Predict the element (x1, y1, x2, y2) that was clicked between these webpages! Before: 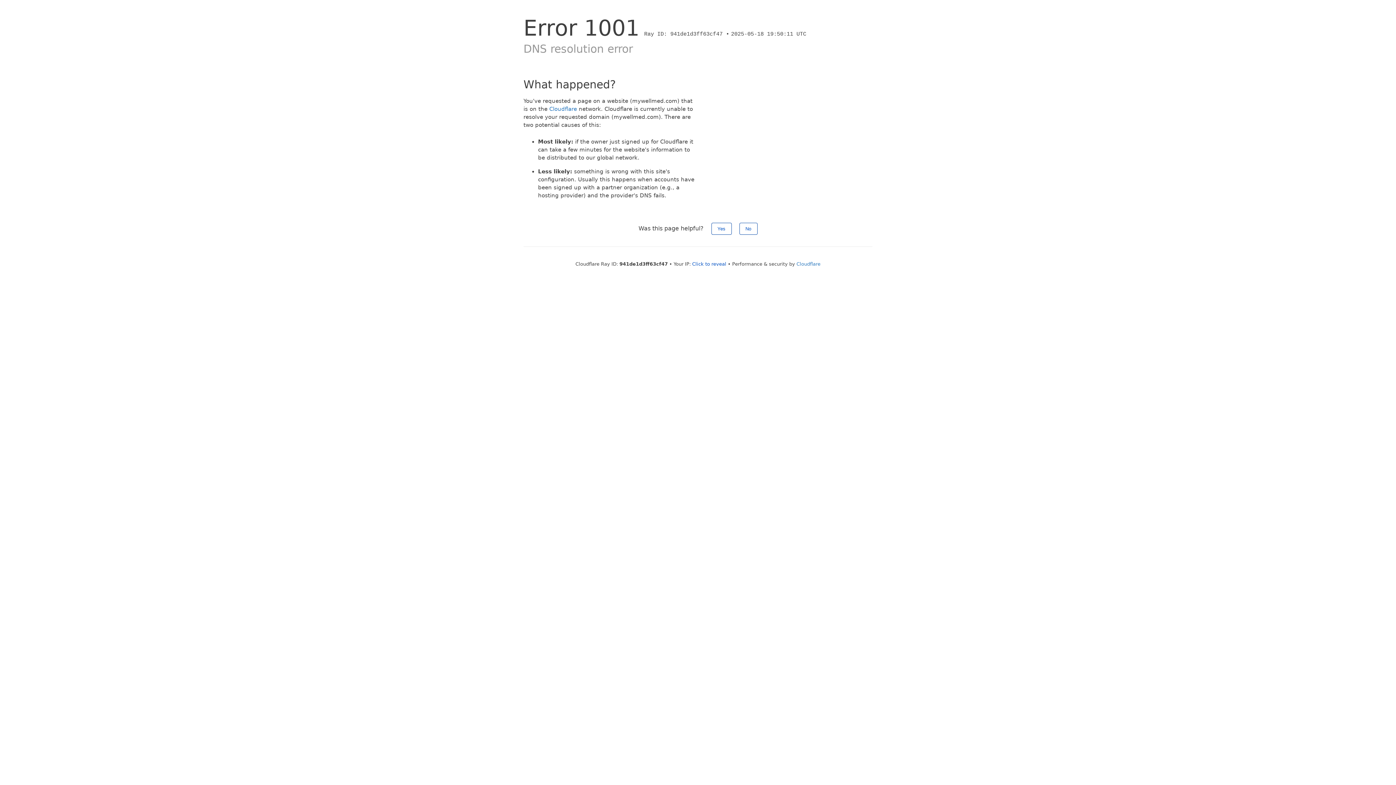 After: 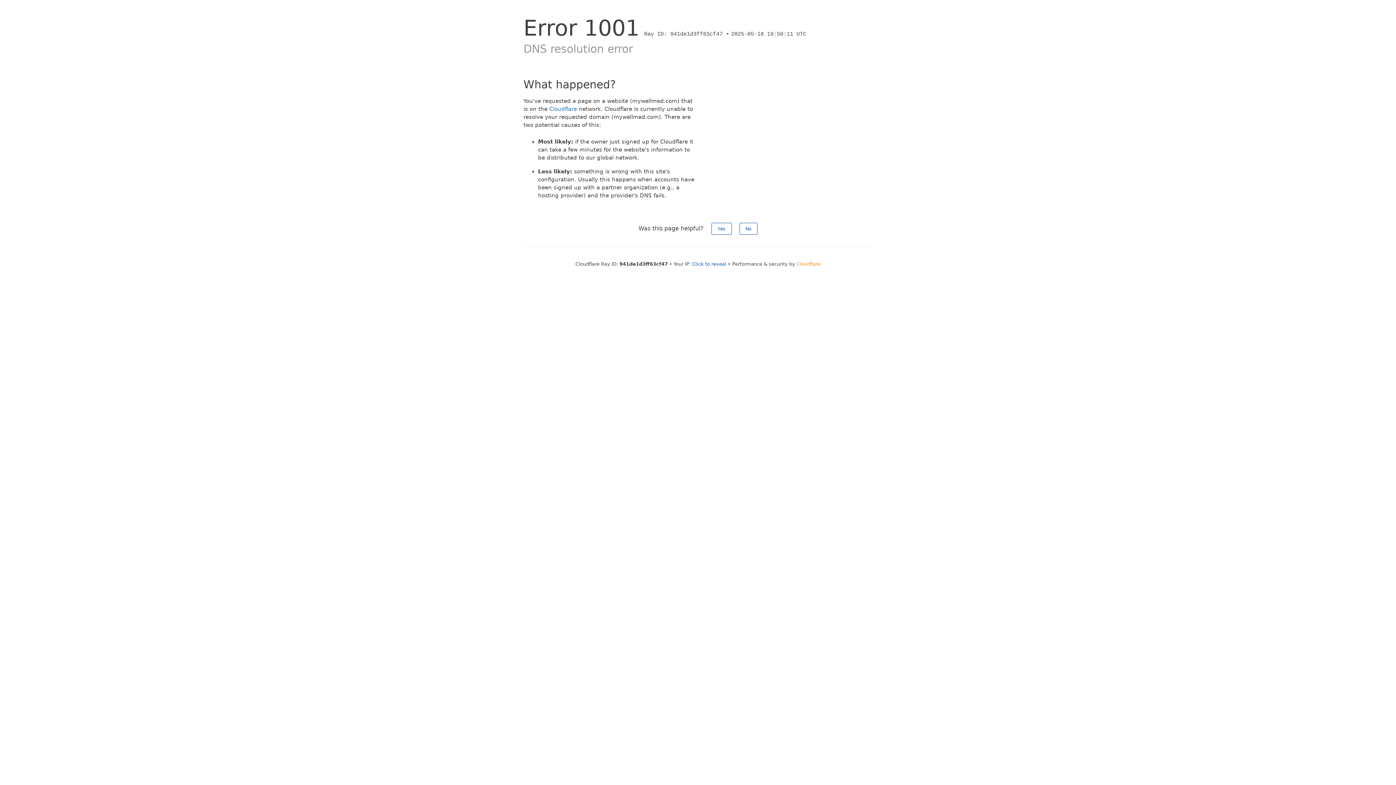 Action: bbox: (796, 261, 820, 266) label: Cloudflare